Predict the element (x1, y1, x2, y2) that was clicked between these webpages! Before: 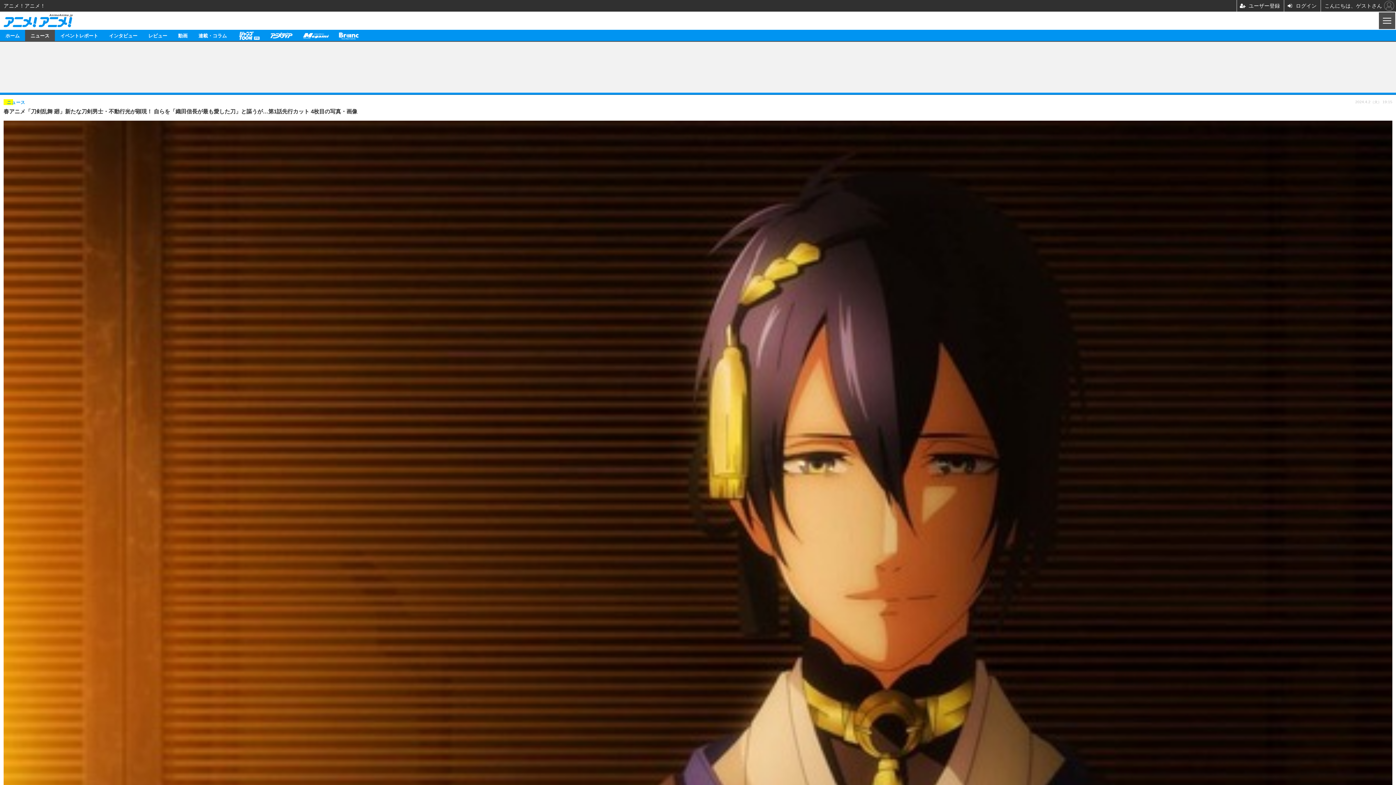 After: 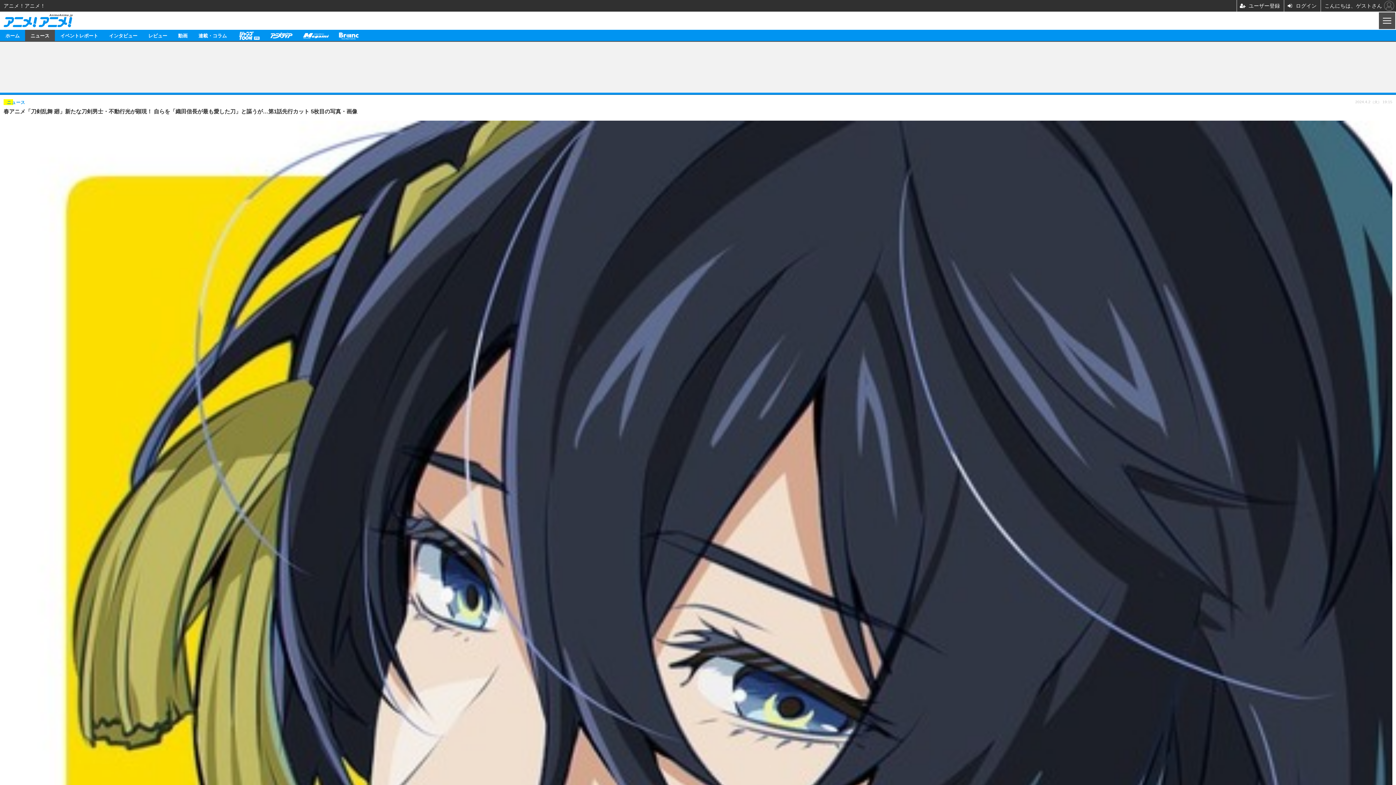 Action: bbox: (3, 120, 1392, 900)